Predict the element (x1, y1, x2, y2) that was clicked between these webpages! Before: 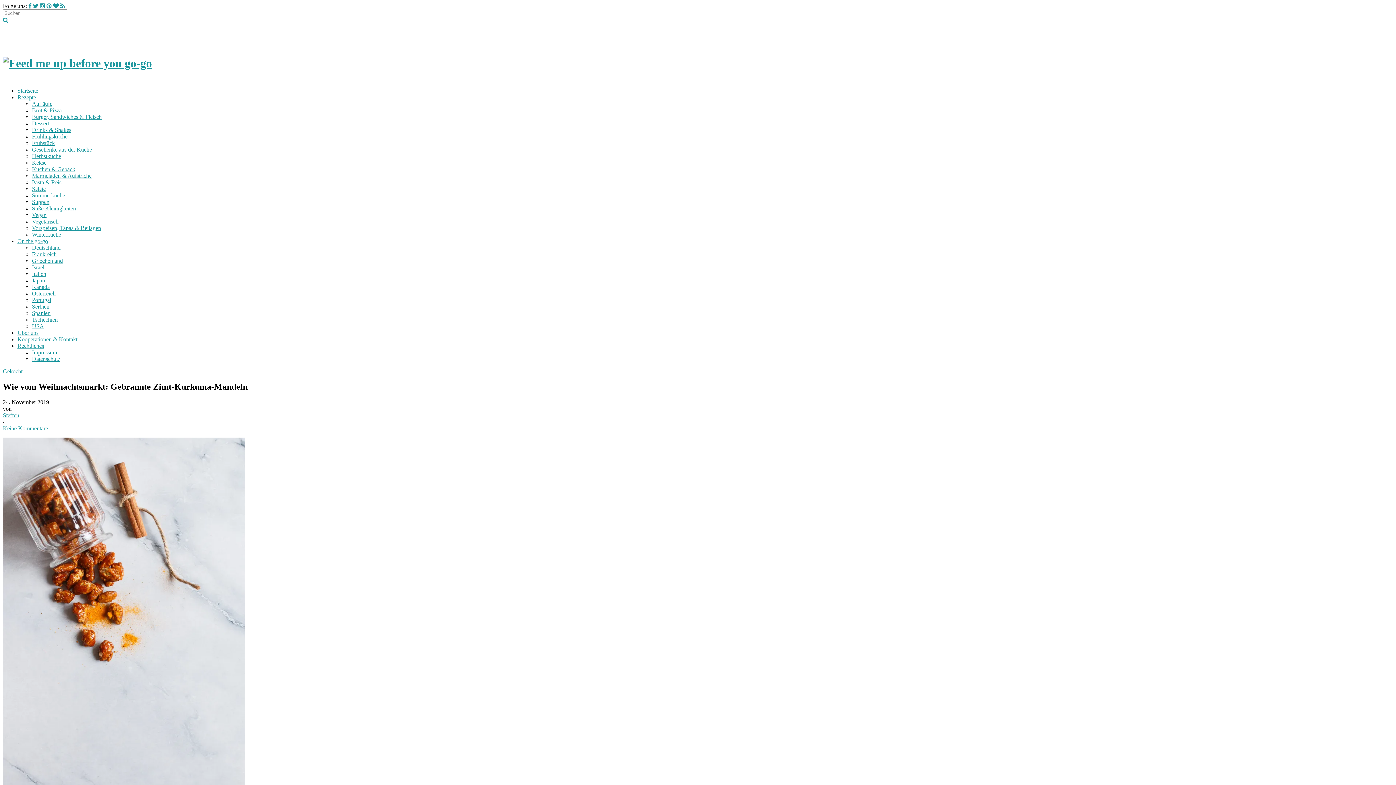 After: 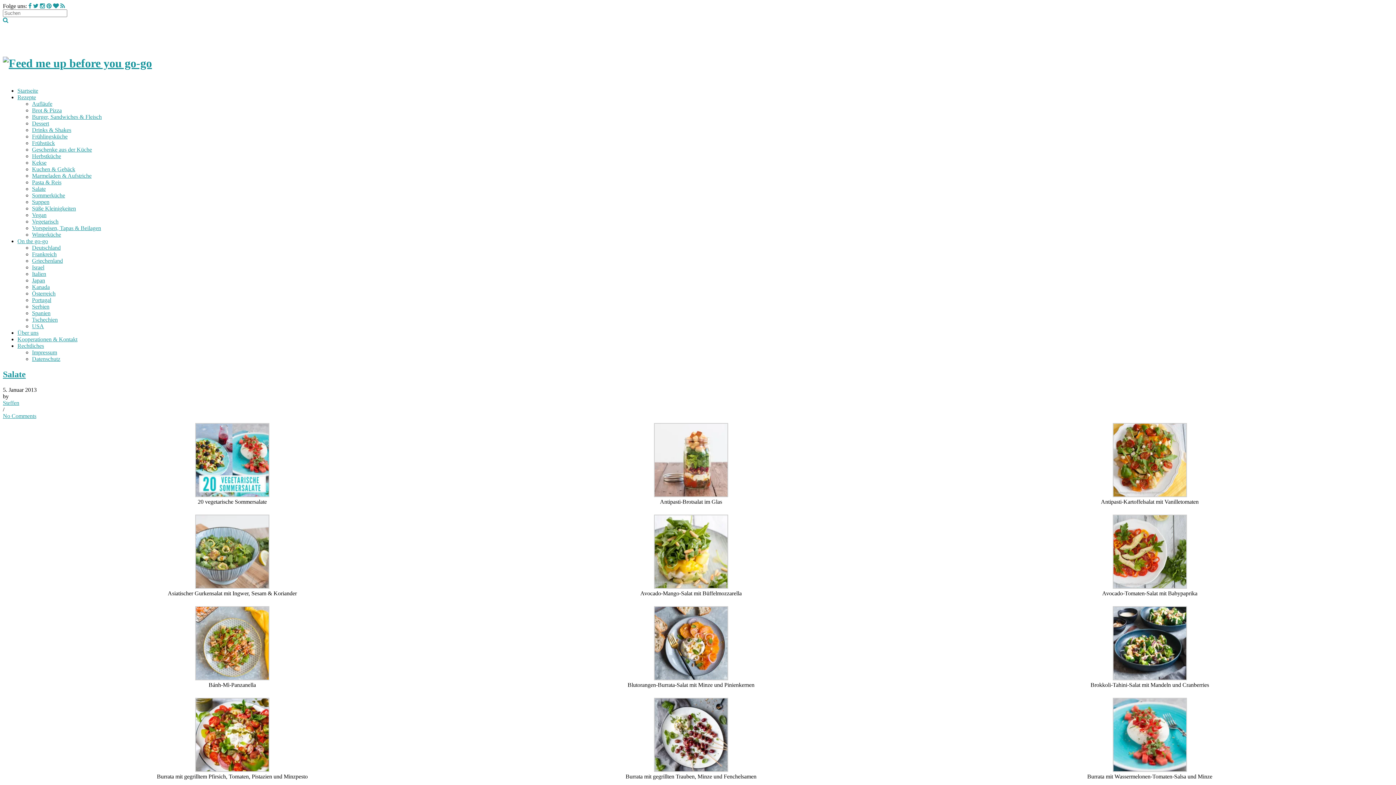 Action: bbox: (32, 185, 45, 191) label: Salate